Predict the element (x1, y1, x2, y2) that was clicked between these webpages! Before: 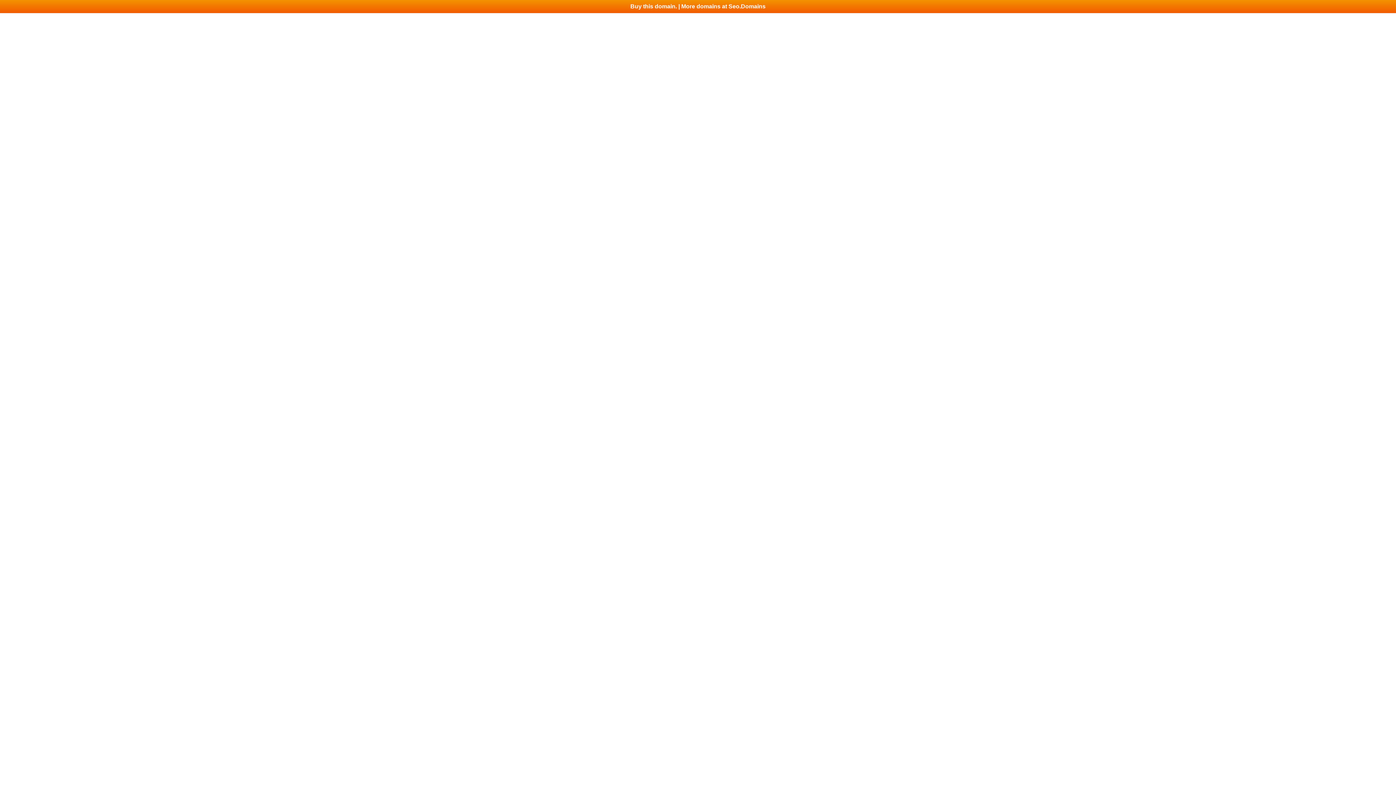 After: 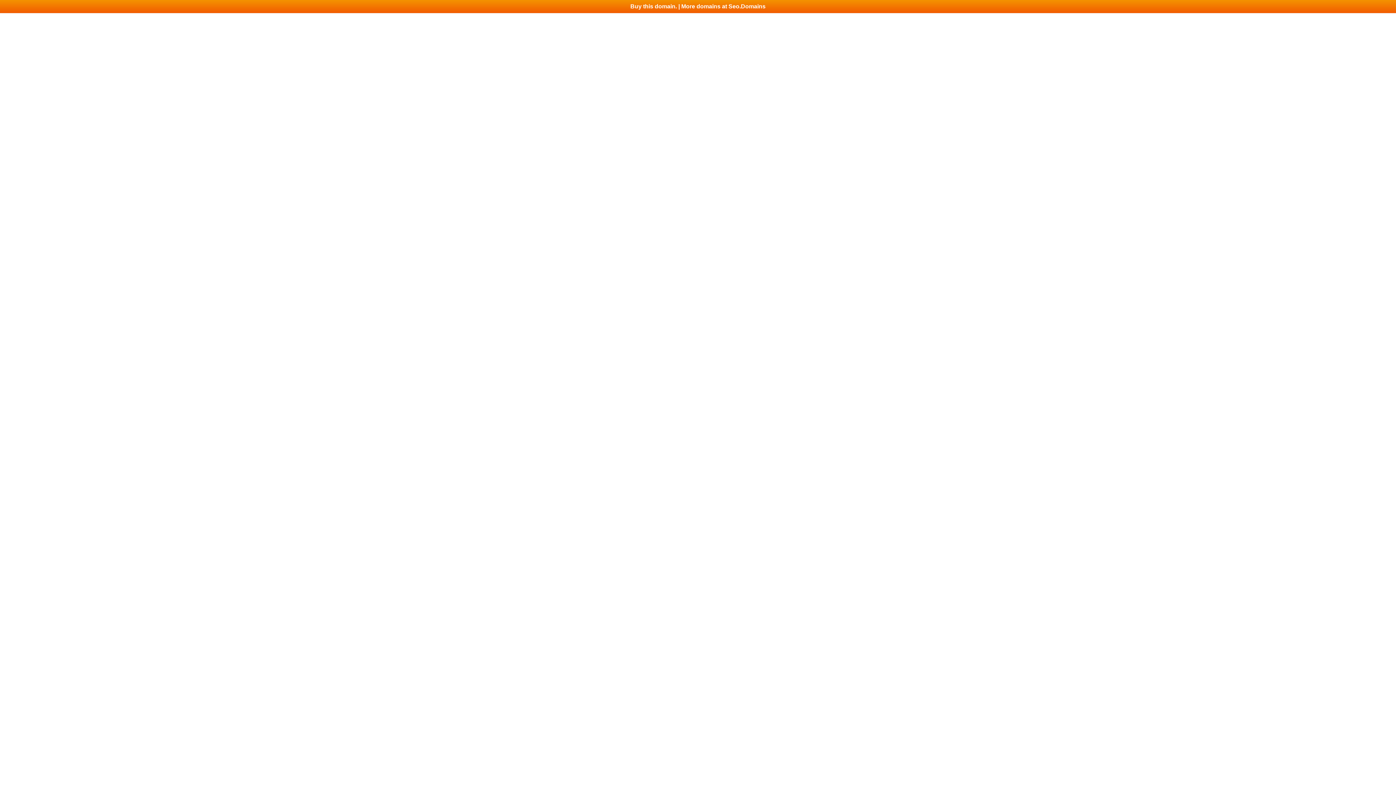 Action: bbox: (0, 0, 1396, 13) label: Buy this domain. | More domains at Seo.Domains